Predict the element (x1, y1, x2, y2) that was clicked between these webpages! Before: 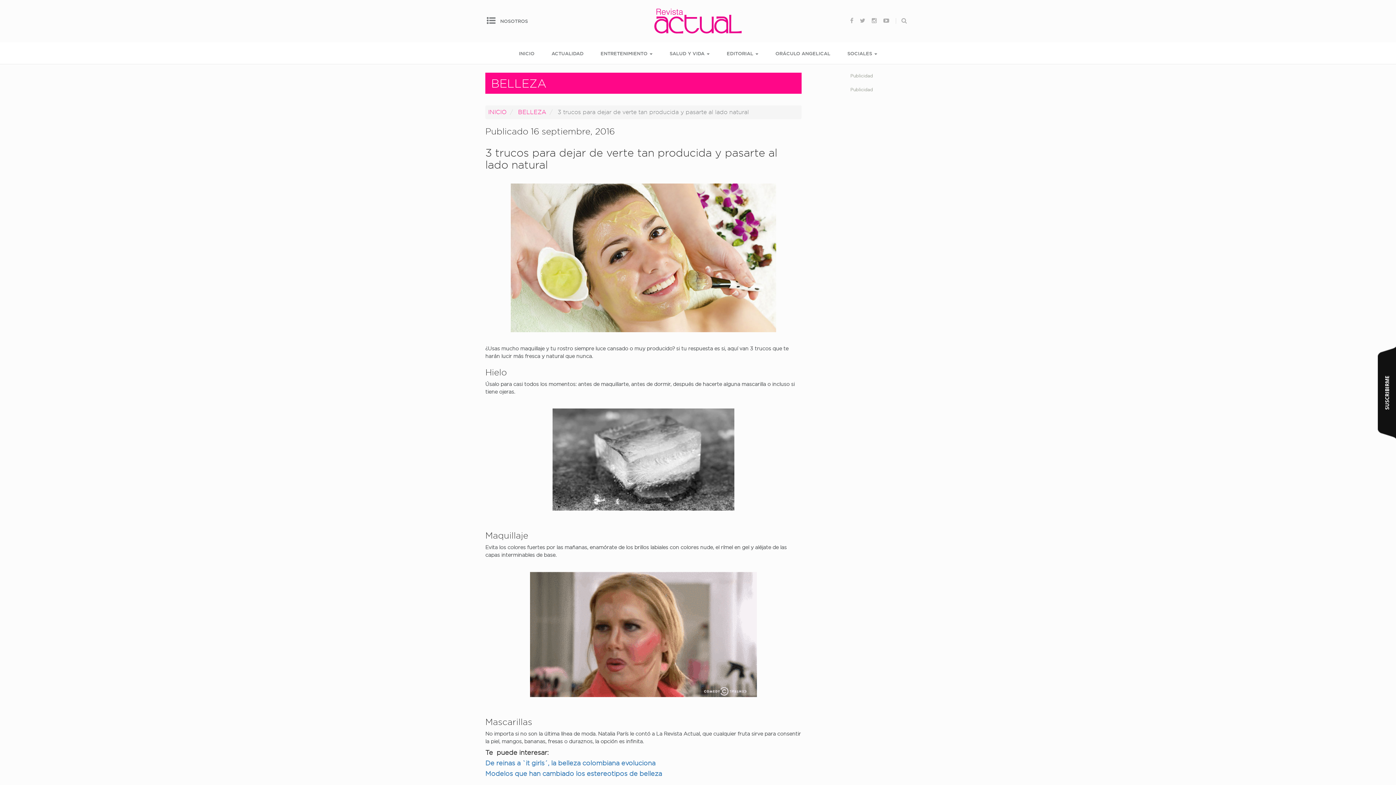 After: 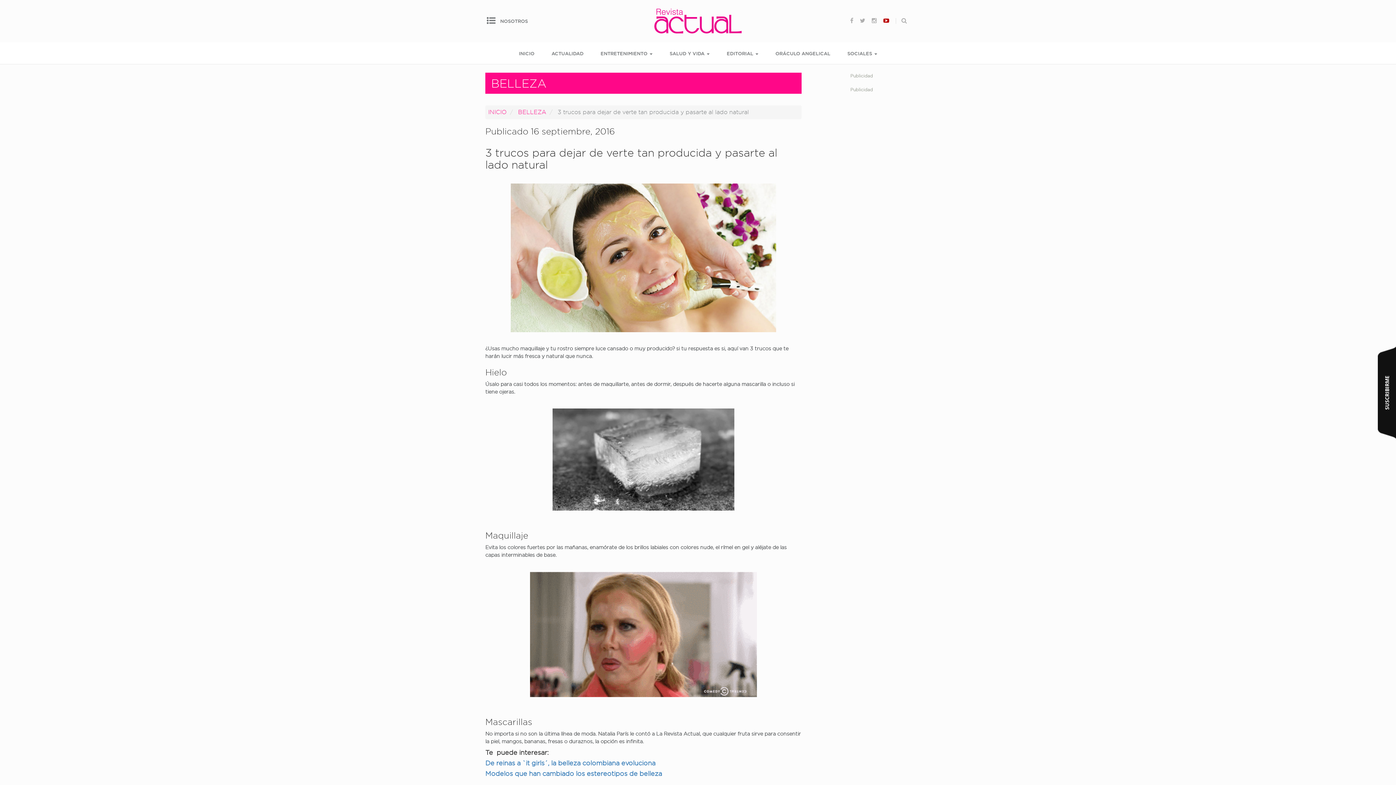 Action: bbox: (881, 14, 891, 27)